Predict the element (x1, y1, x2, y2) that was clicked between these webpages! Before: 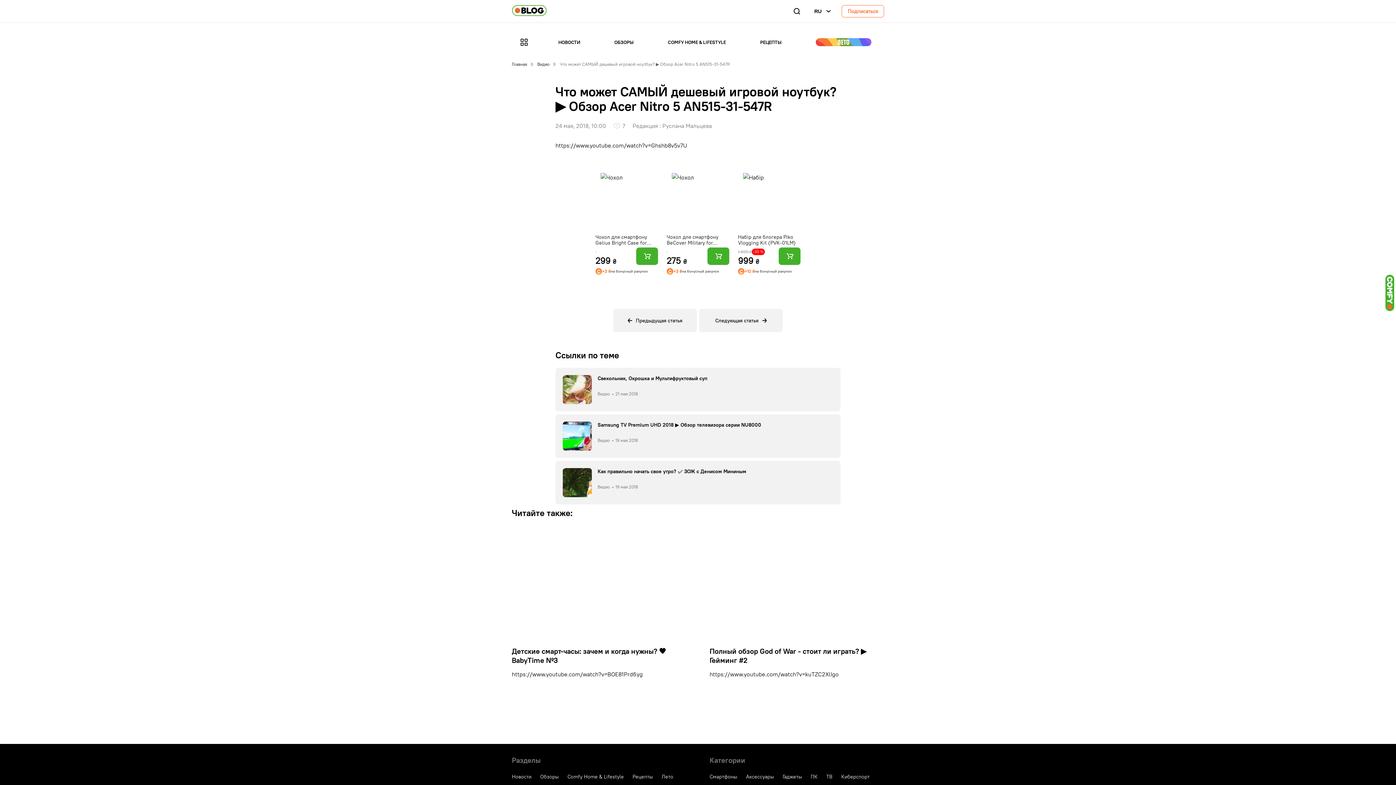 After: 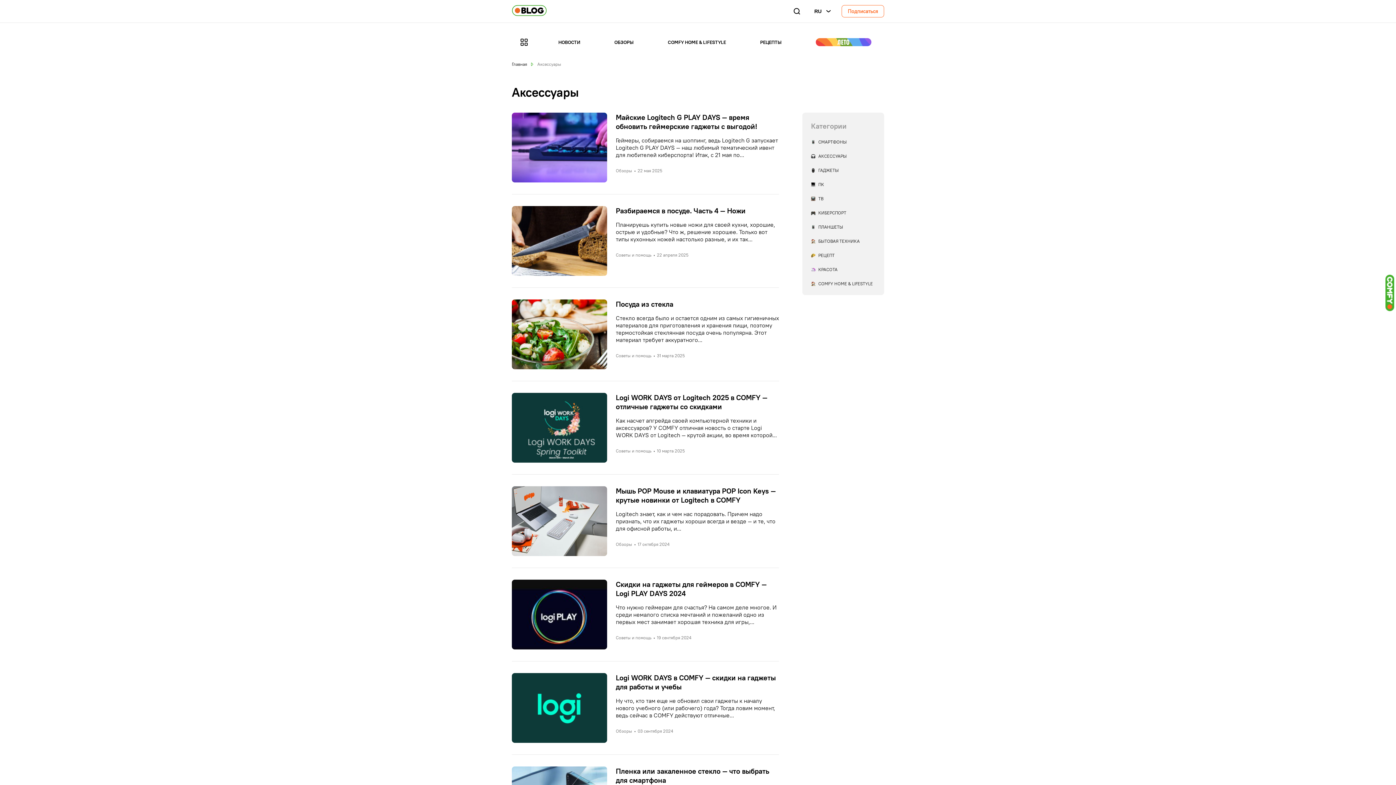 Action: label: Аксессуары bbox: (746, 773, 774, 780)